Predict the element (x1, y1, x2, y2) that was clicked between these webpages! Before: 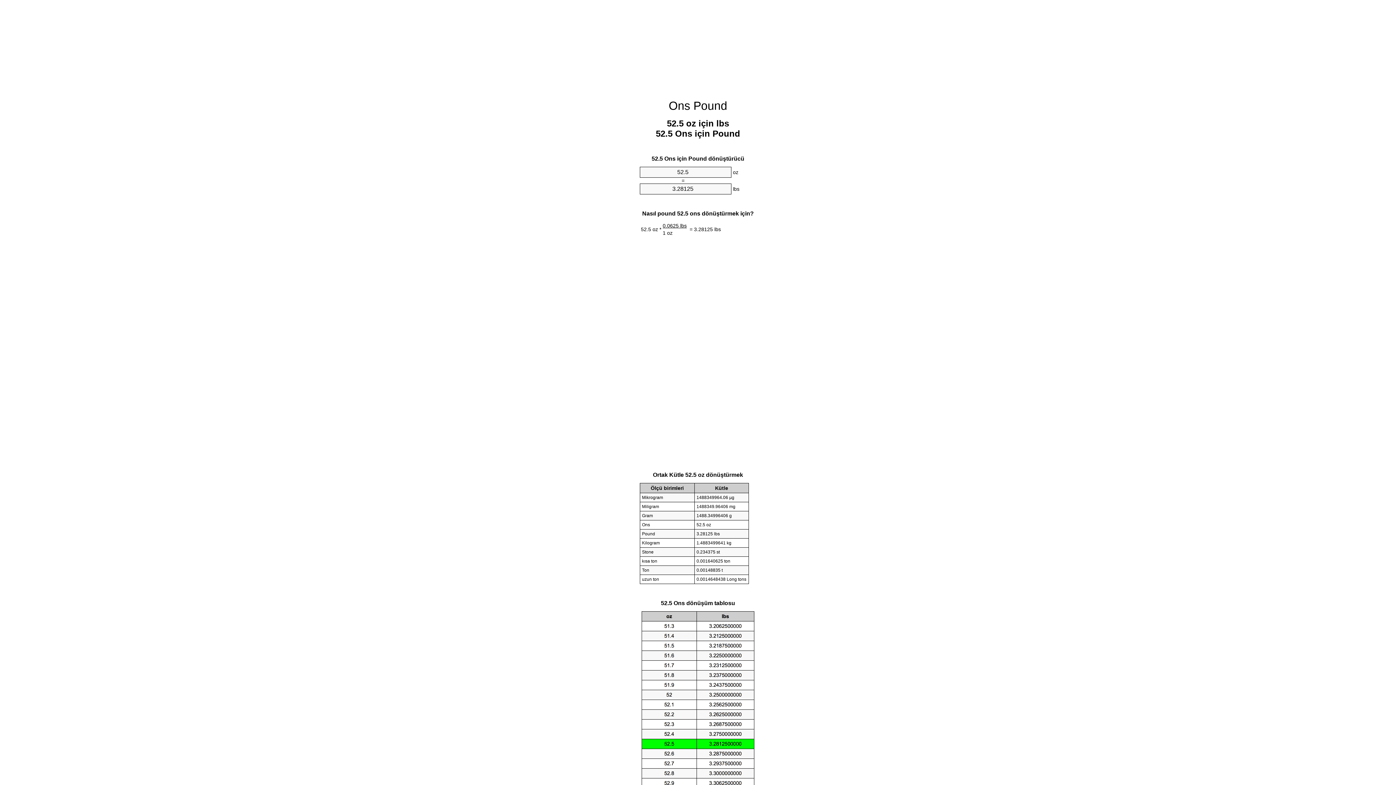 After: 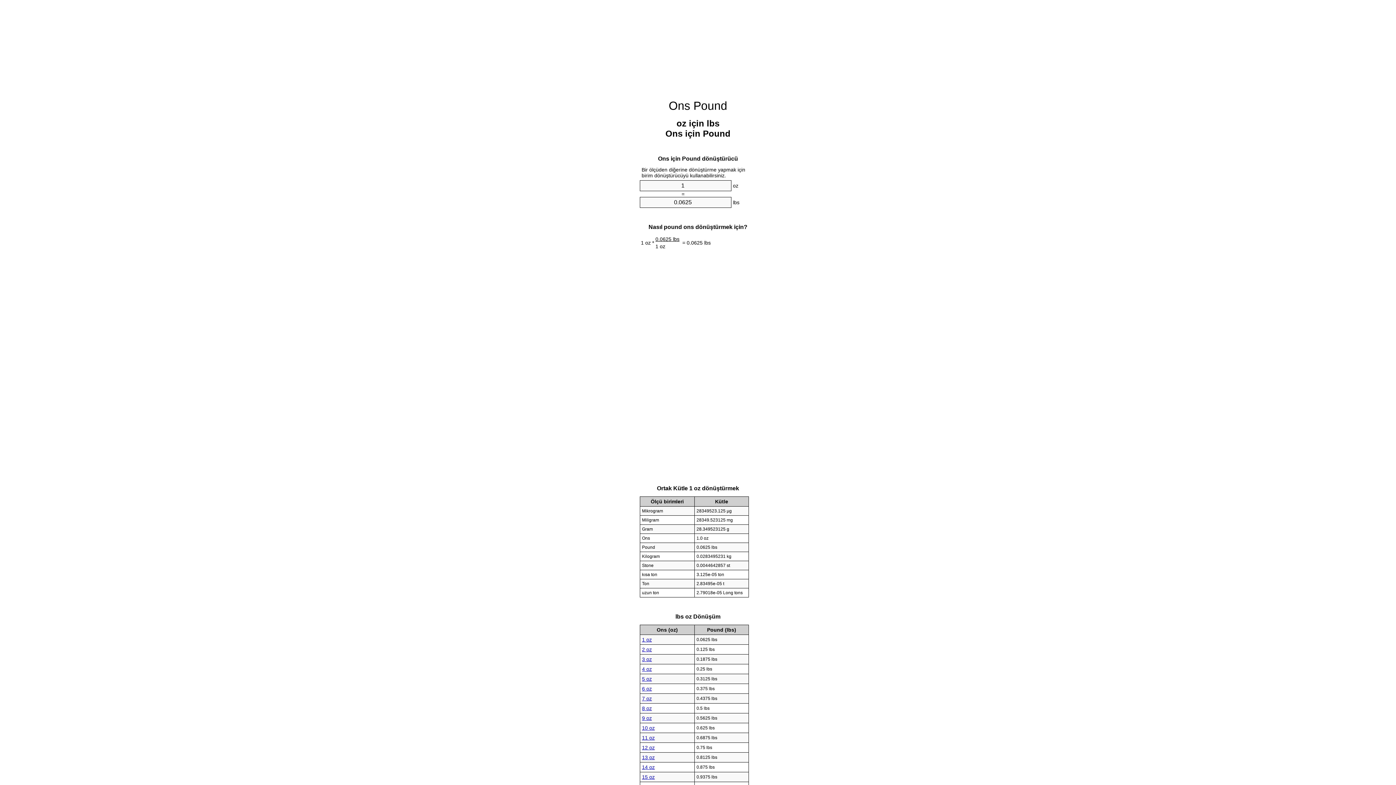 Action: label: Ons Pound bbox: (668, 99, 727, 112)